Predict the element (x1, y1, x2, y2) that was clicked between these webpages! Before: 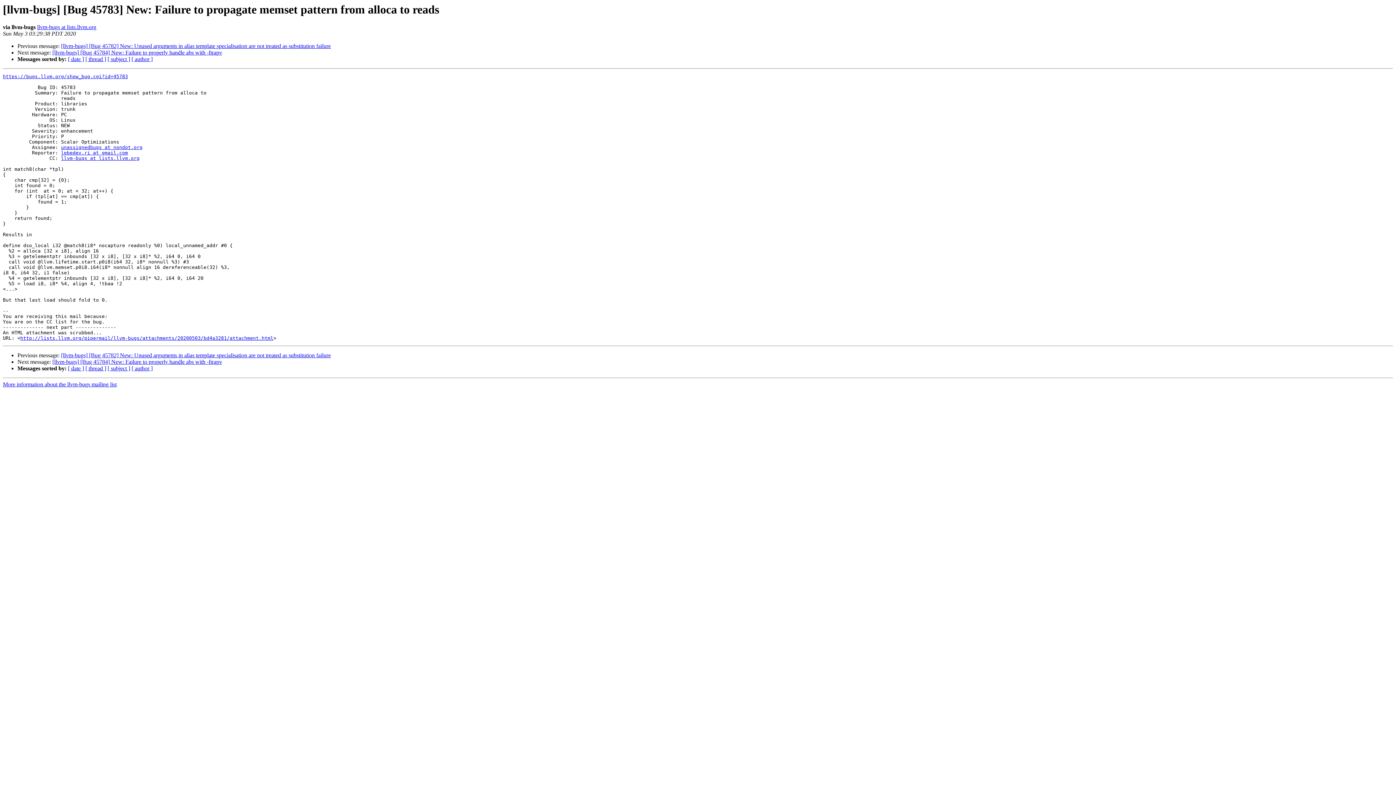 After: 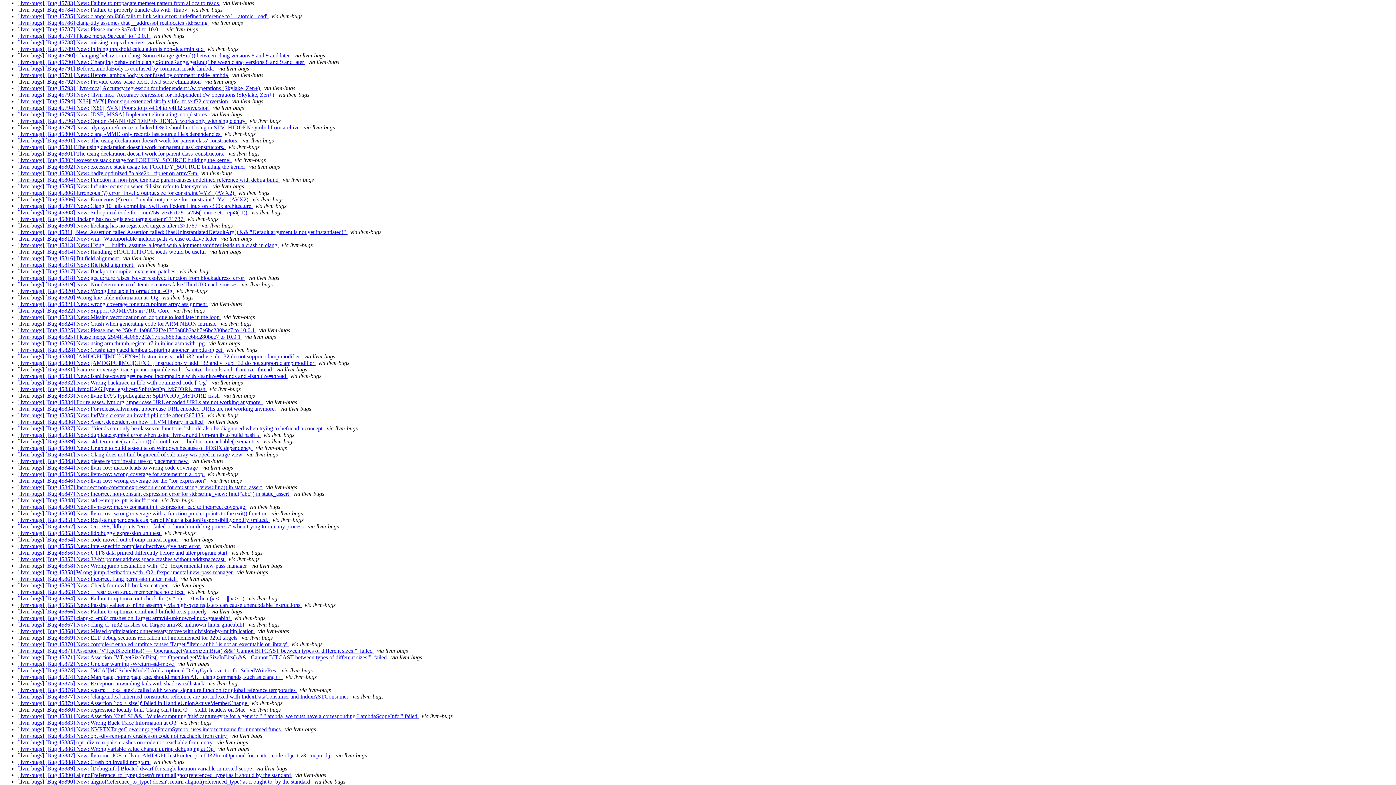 Action: label: [ subject ] bbox: (107, 365, 130, 371)